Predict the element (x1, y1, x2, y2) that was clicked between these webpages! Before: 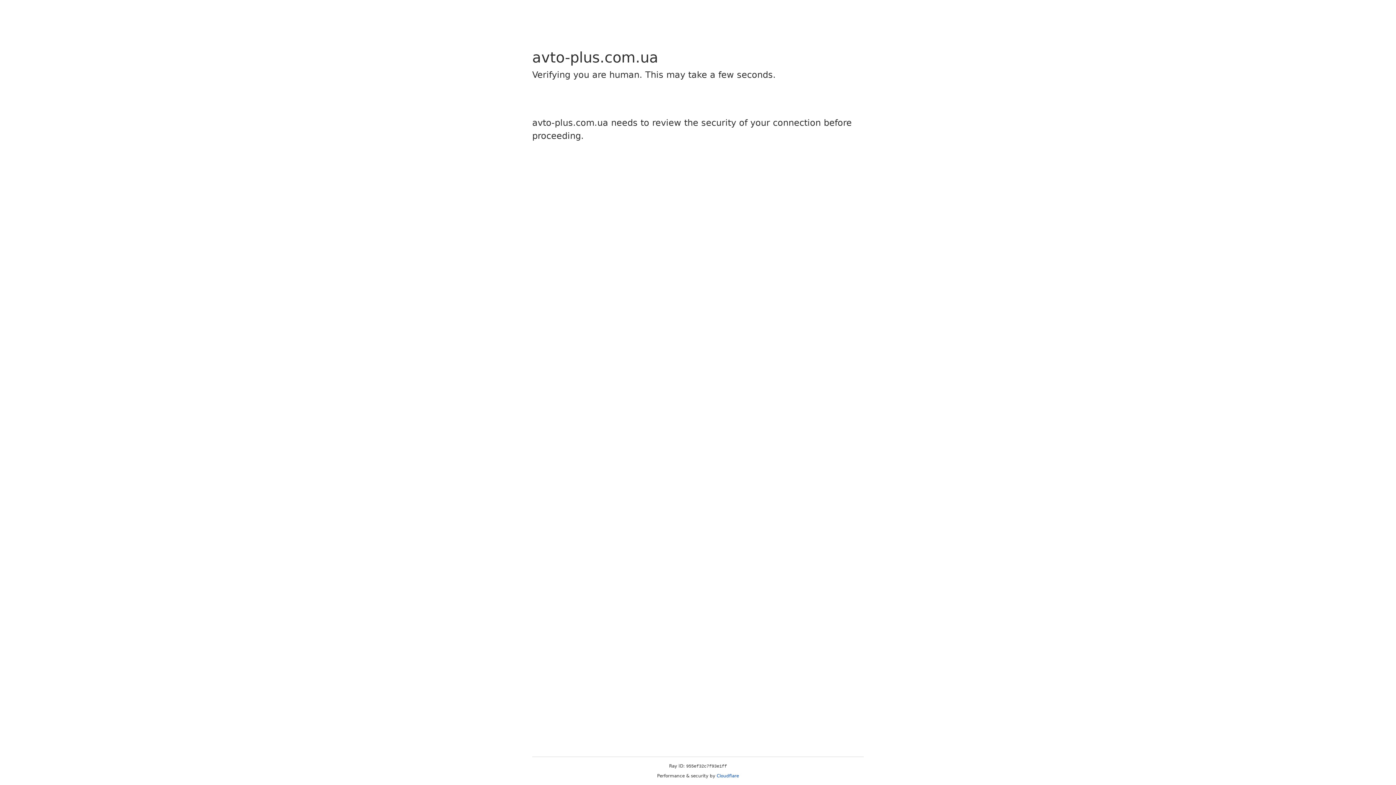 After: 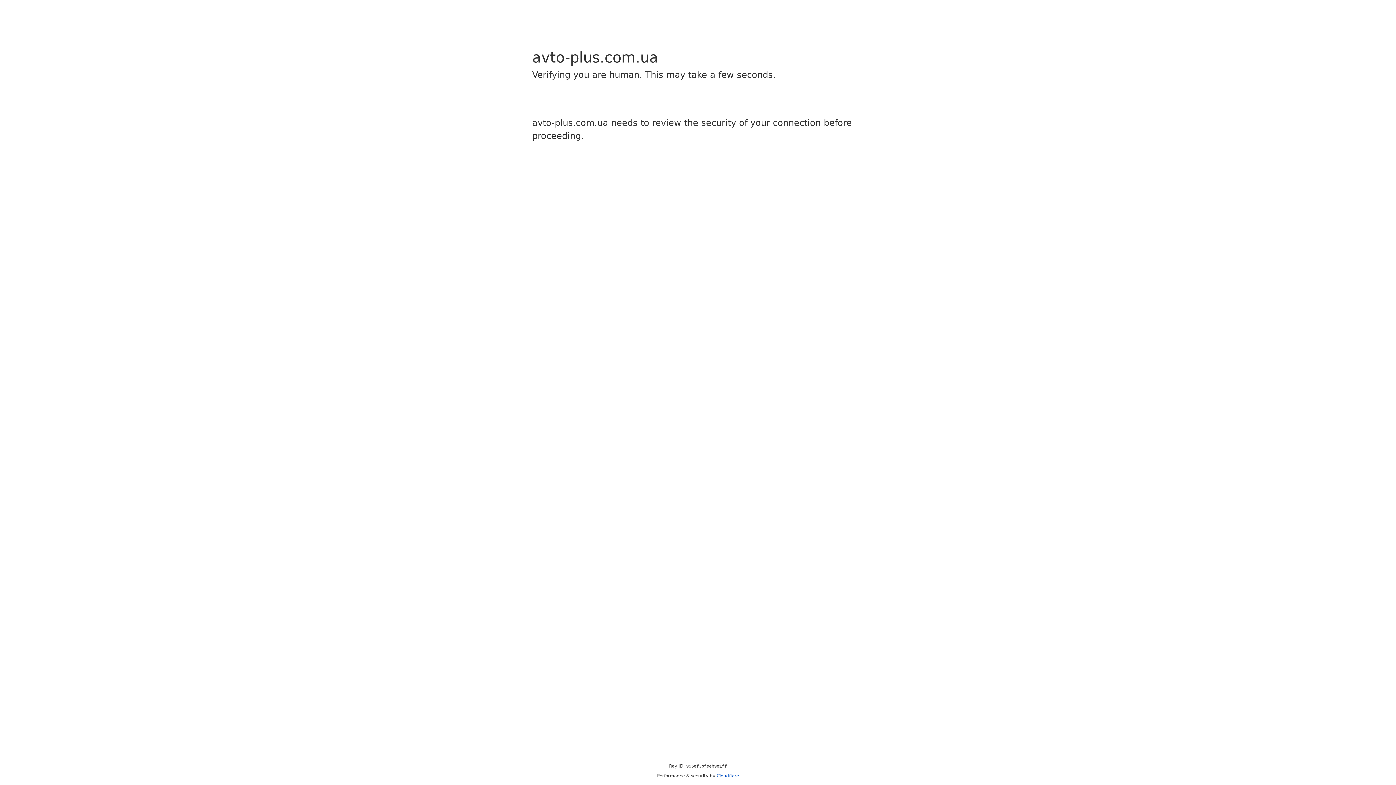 Action: label: Cloudflare bbox: (716, 773, 739, 778)